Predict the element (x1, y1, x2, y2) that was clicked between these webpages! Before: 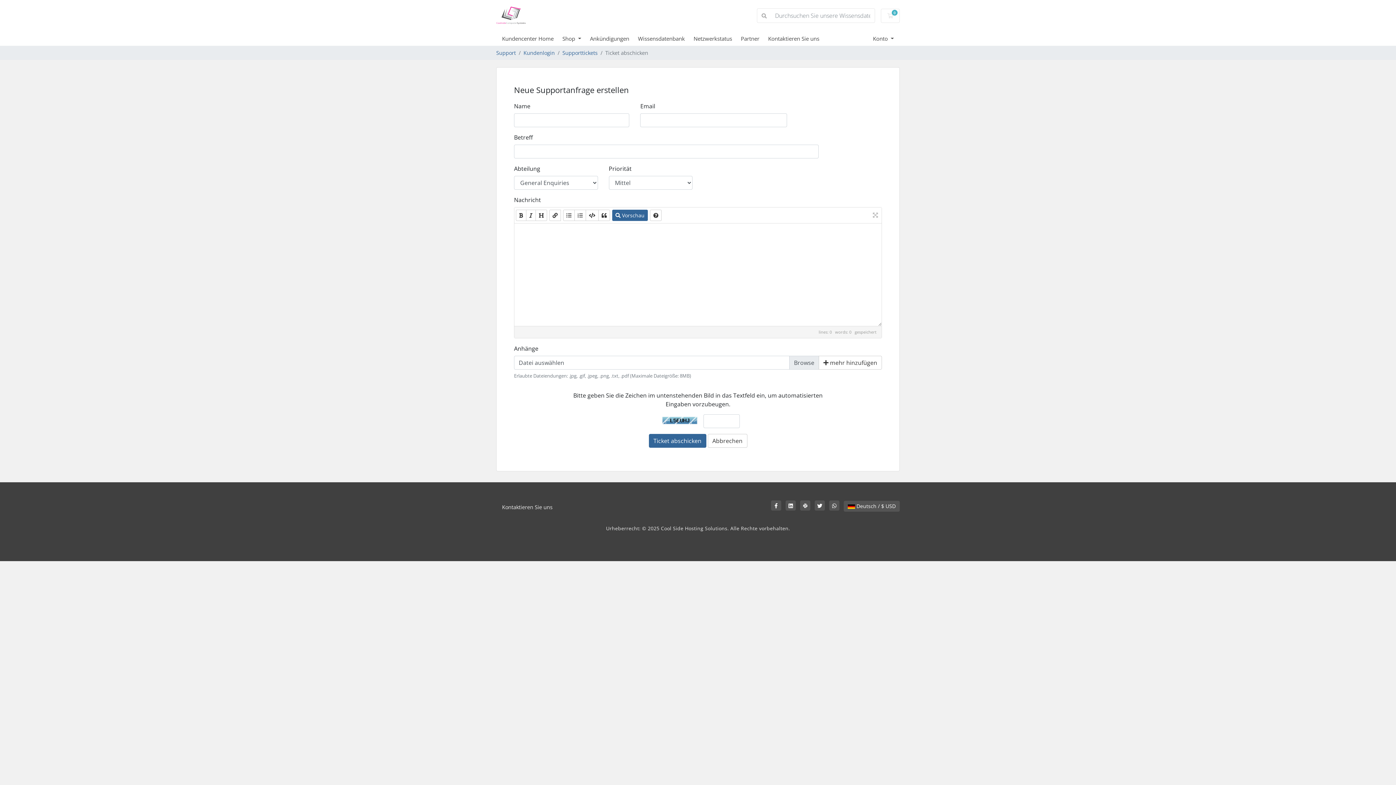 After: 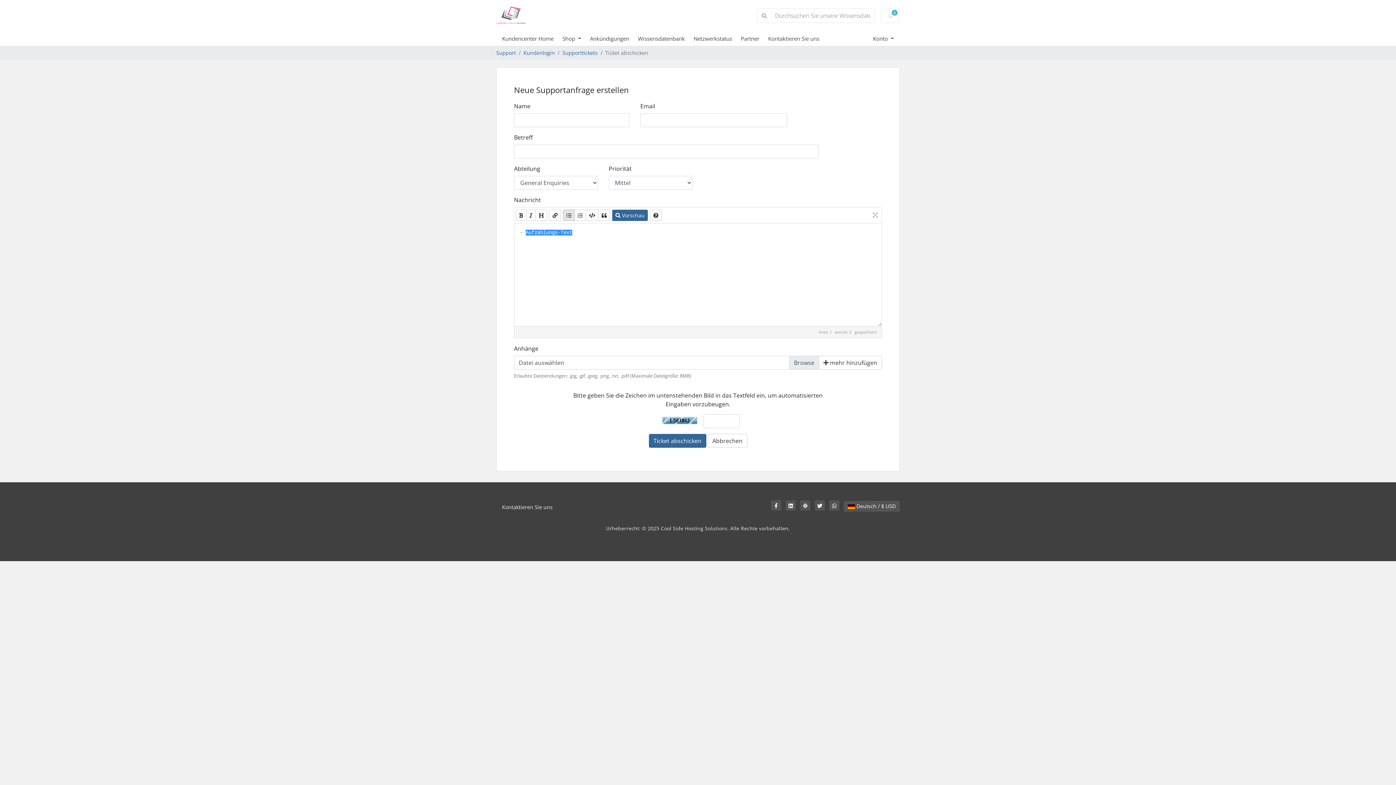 Action: bbox: (563, 209, 574, 221)